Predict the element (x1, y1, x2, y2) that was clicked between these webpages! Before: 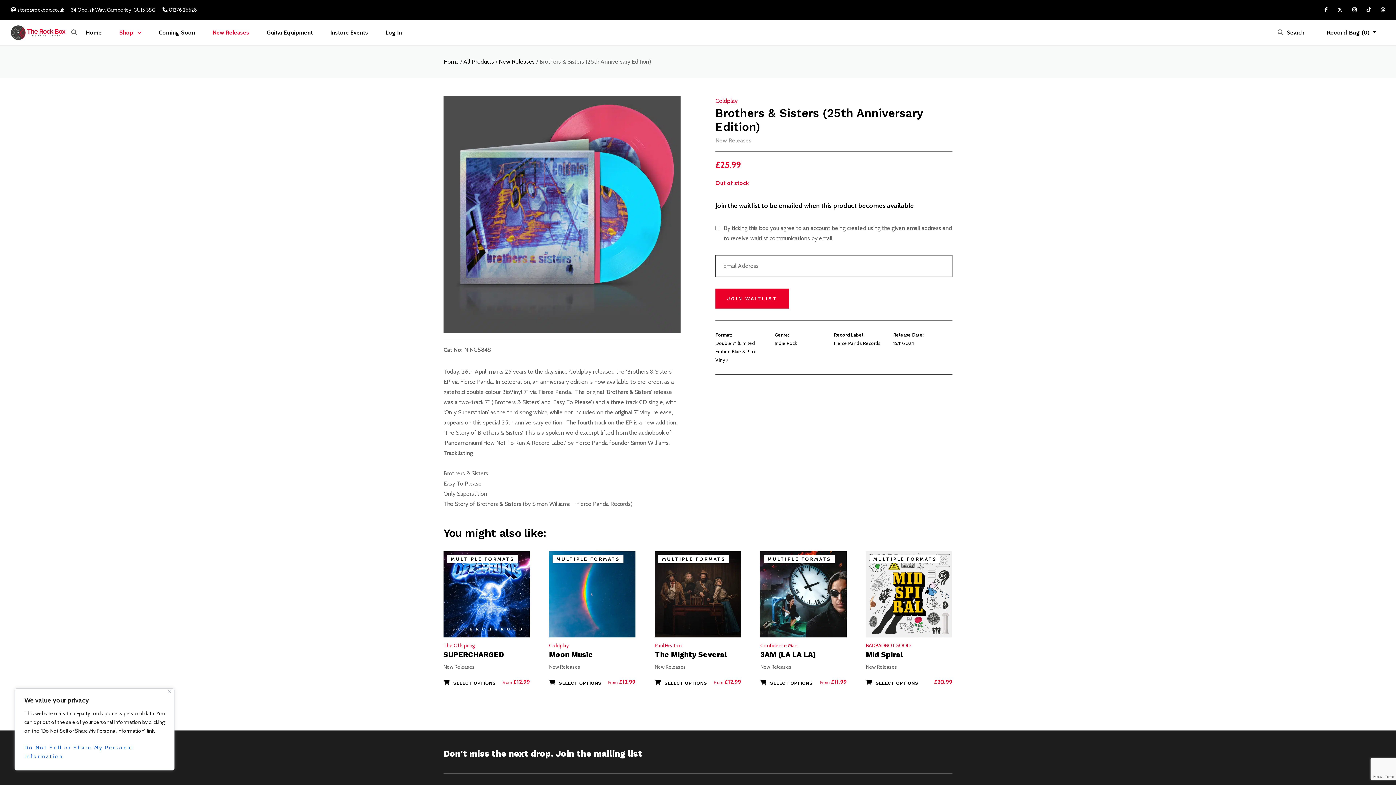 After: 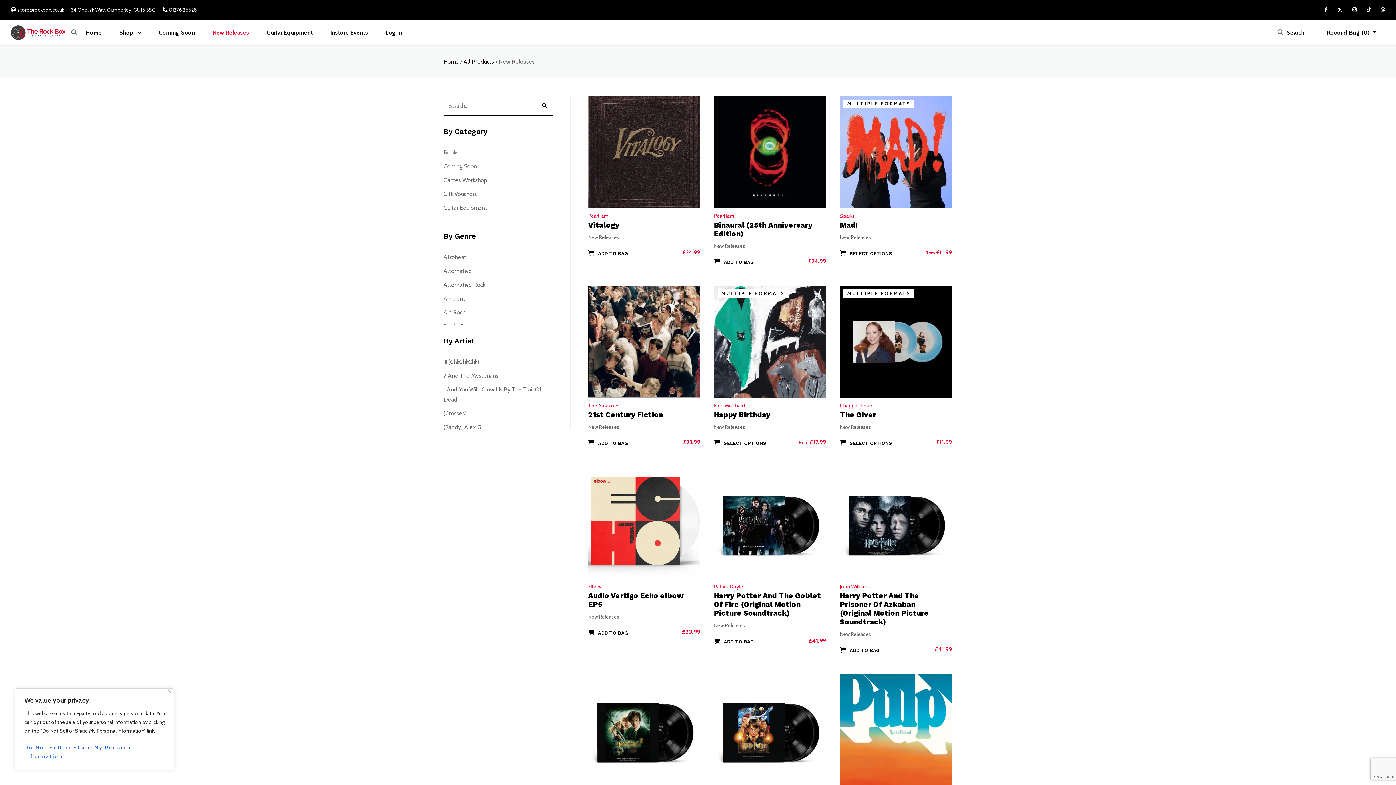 Action: bbox: (498, 58, 534, 64) label: New Releases